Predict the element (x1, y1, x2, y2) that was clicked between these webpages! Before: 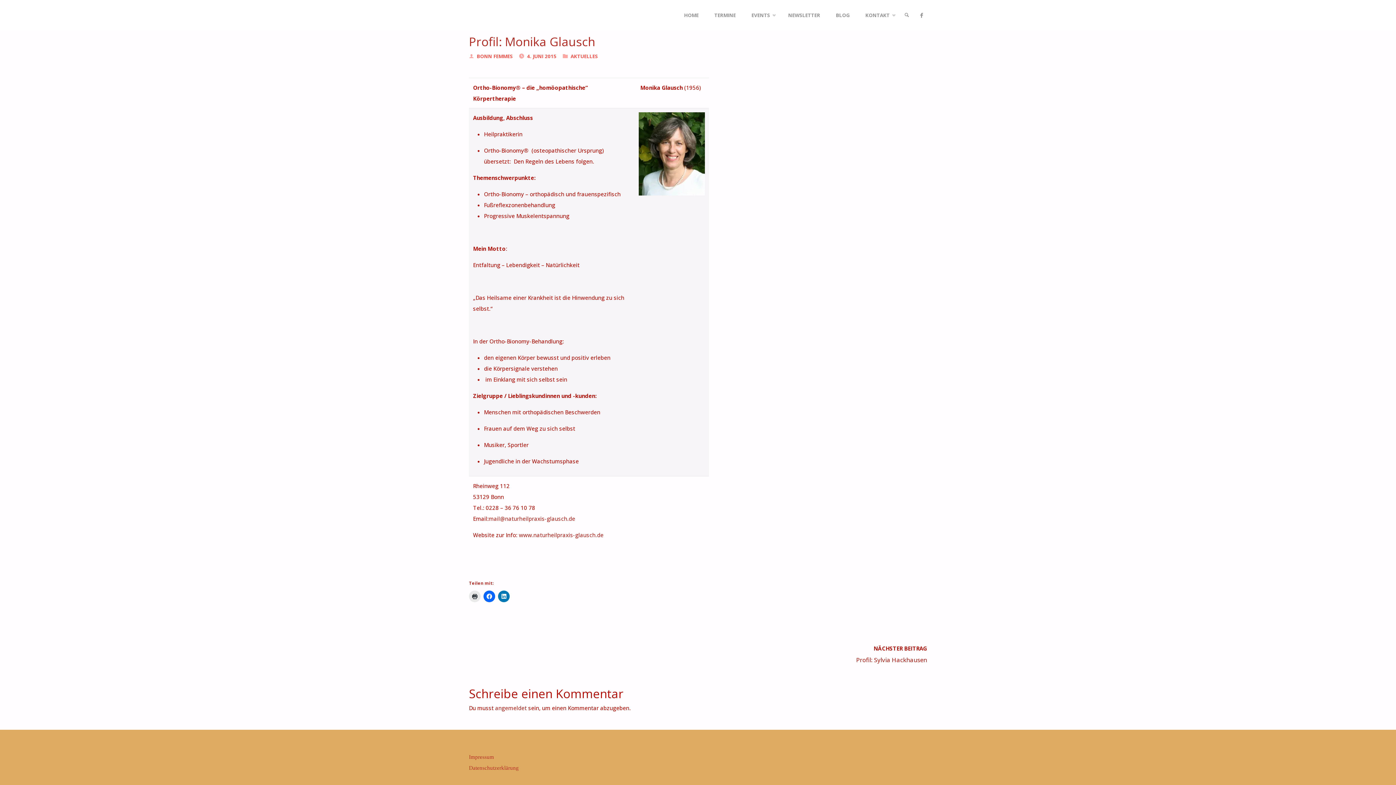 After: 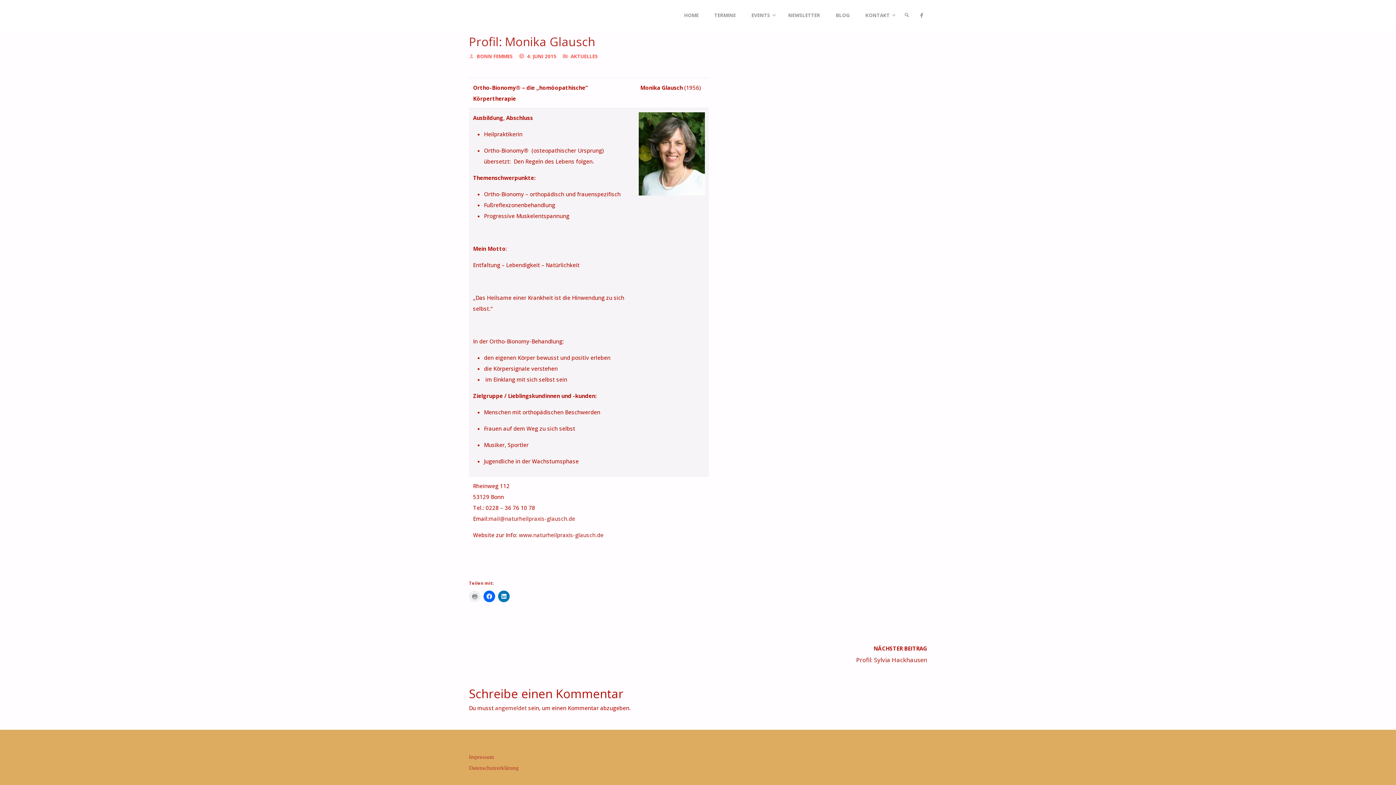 Action: bbox: (469, 590, 480, 602) label: Klicken zum Ausdrucken (Wird in neuem Fenster geöffnet)